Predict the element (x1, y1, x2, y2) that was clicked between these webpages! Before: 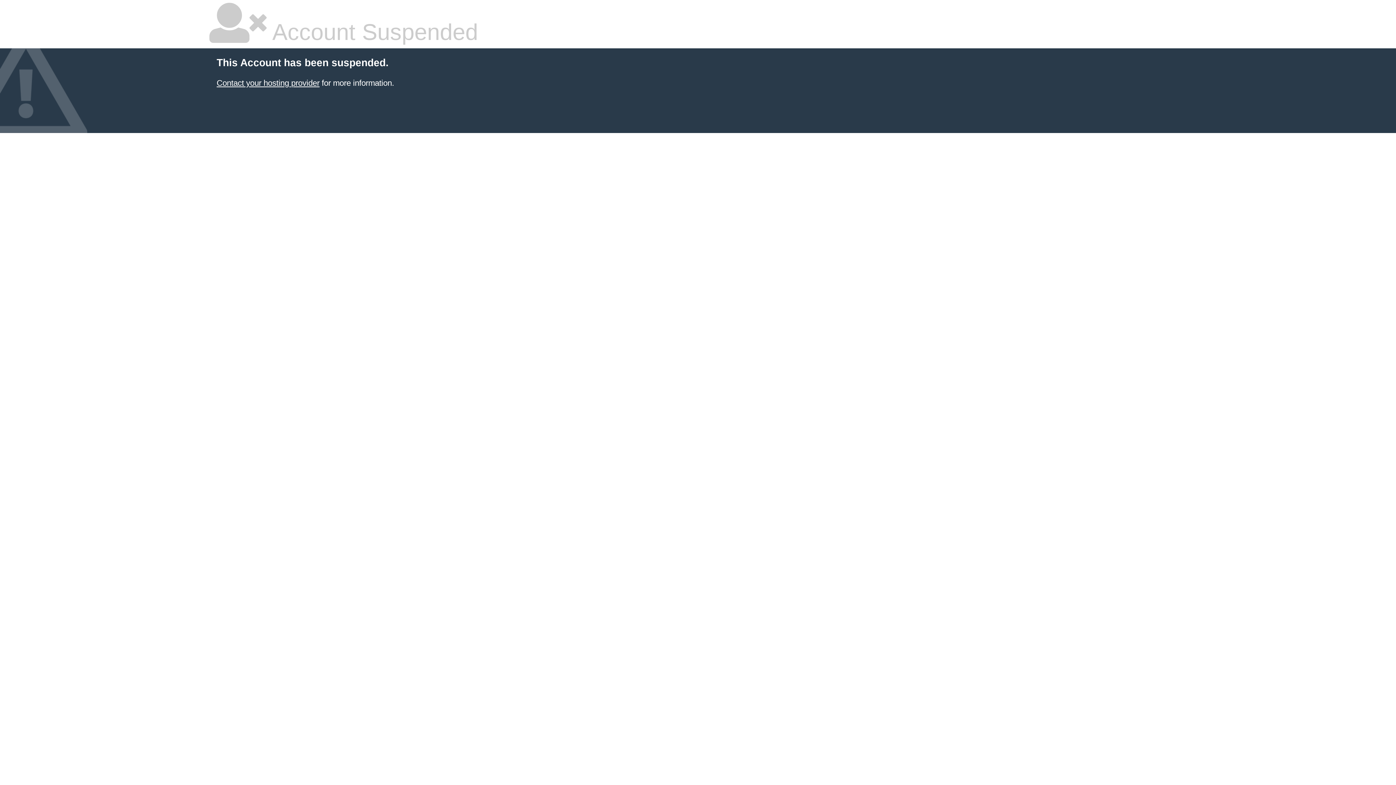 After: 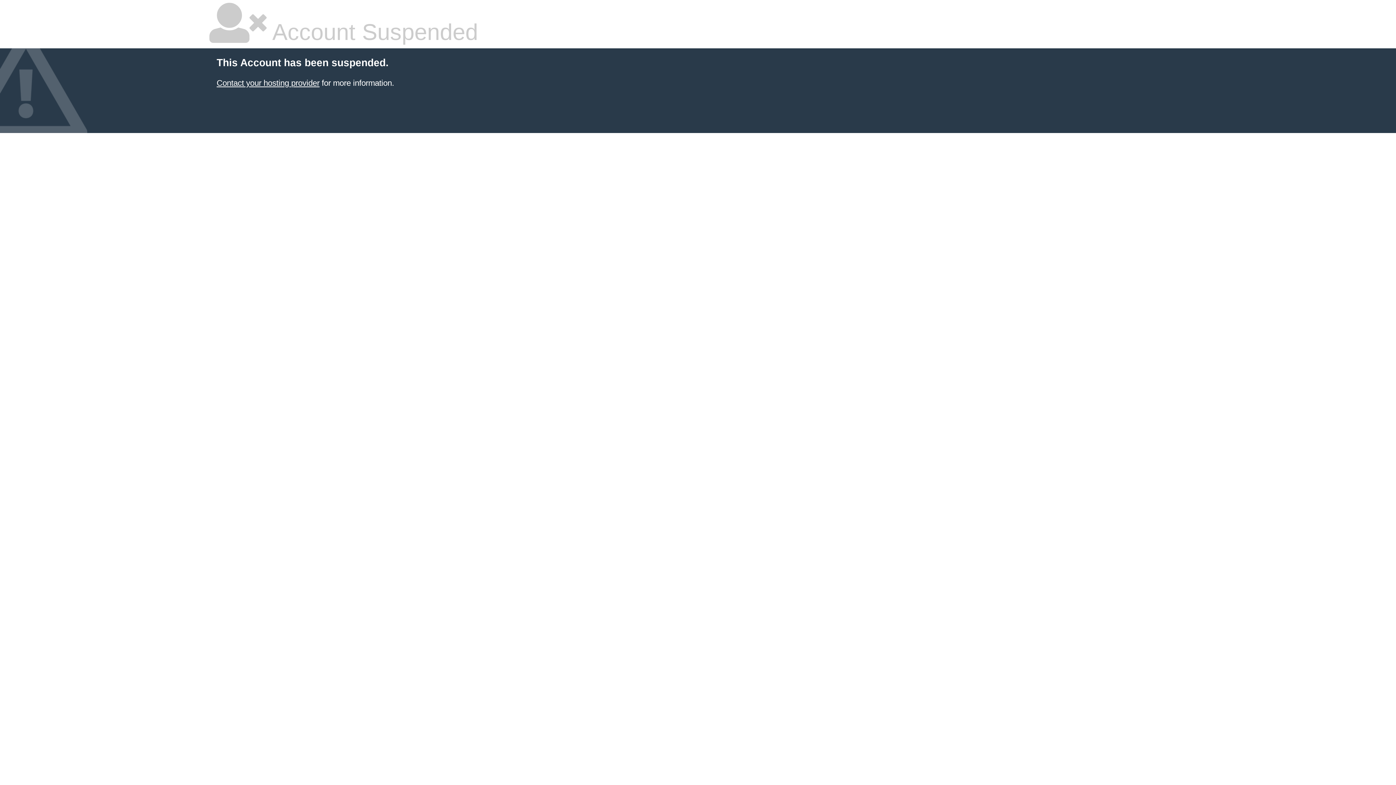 Action: bbox: (216, 78, 319, 87) label: Contact your hosting provider